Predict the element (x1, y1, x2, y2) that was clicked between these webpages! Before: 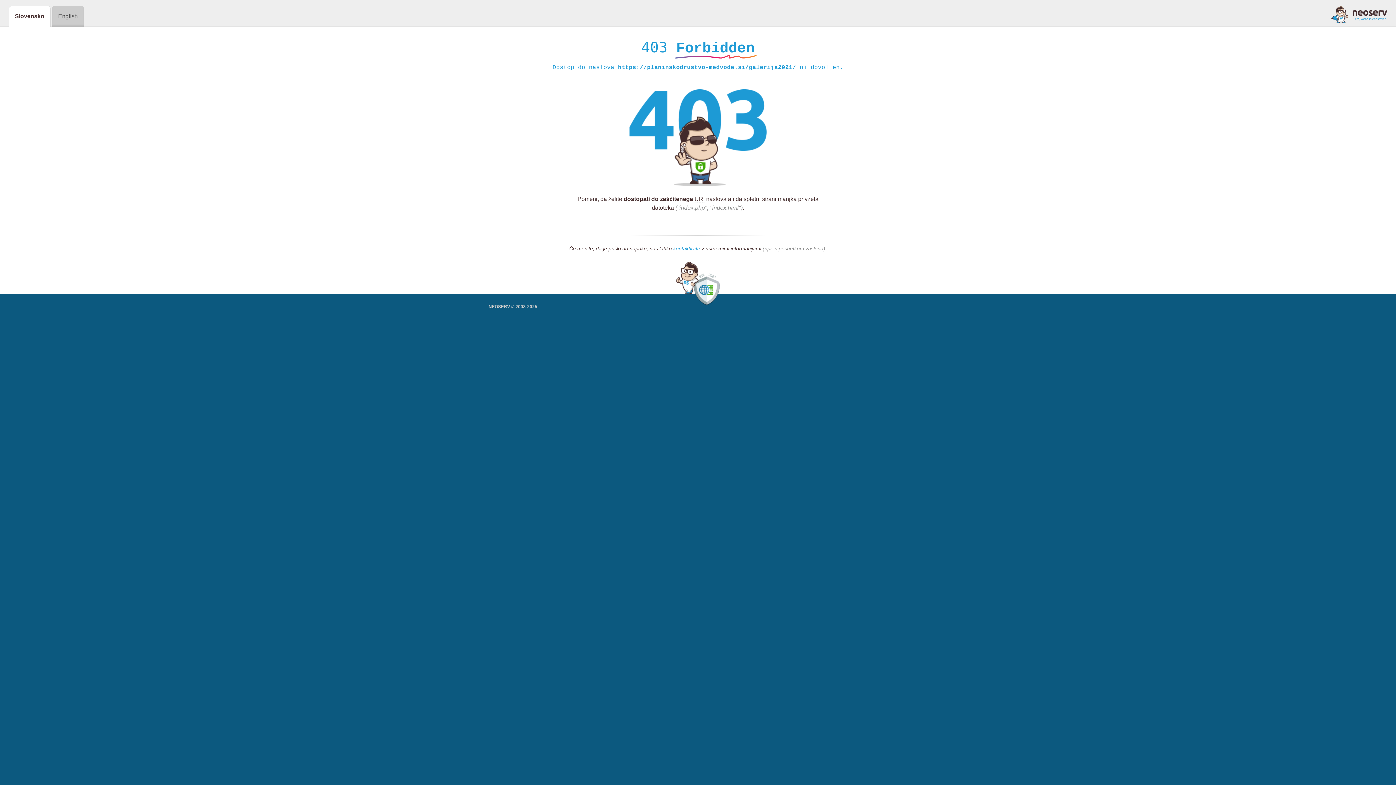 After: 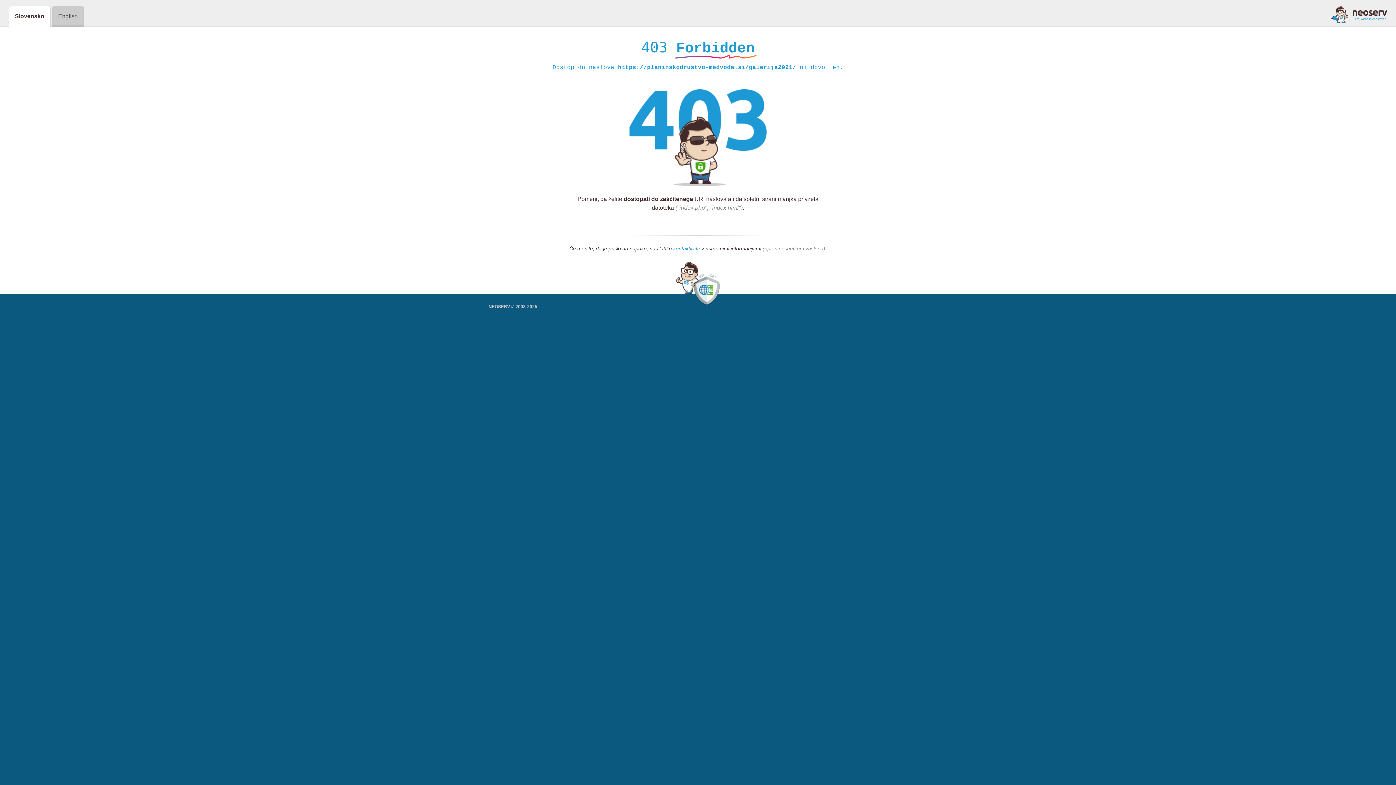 Action: bbox: (1331, 5, 1387, 23)